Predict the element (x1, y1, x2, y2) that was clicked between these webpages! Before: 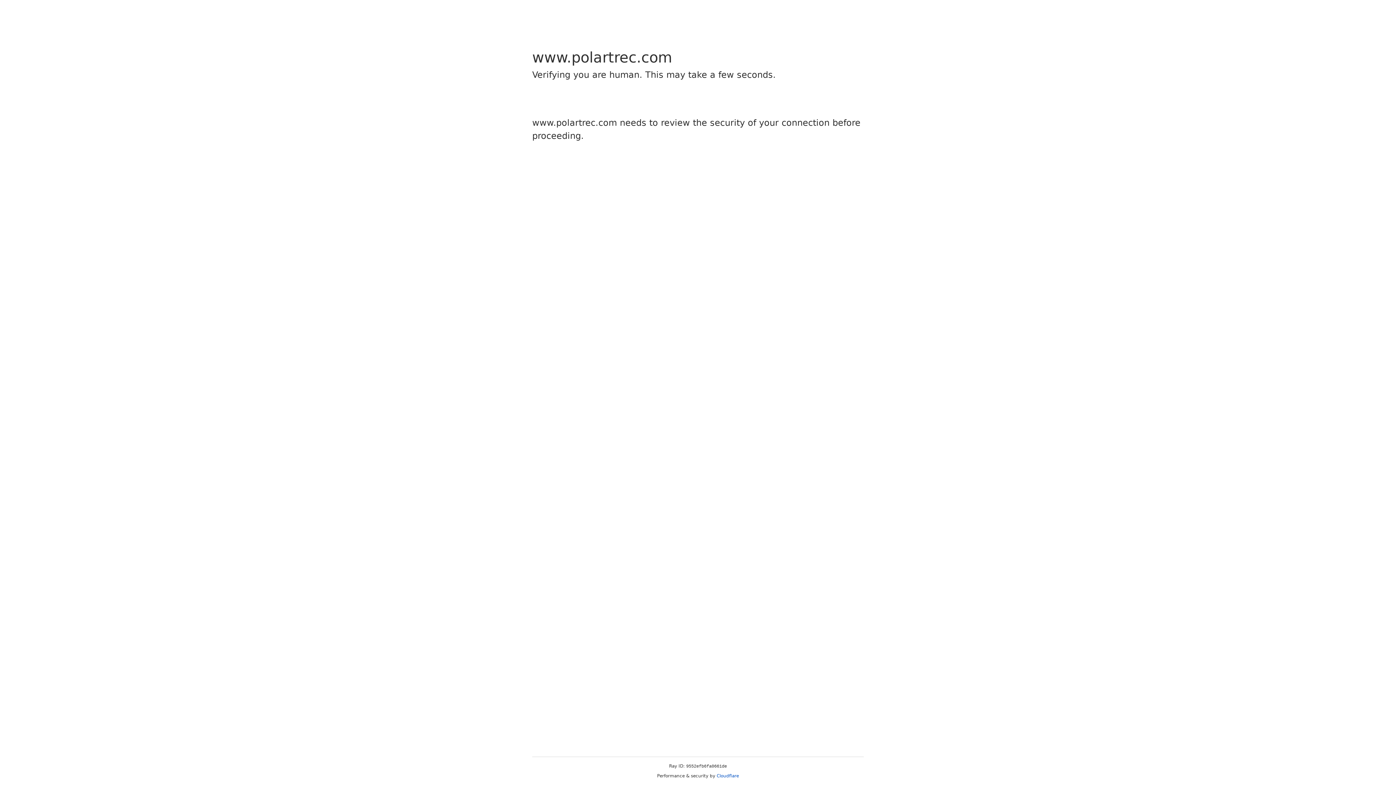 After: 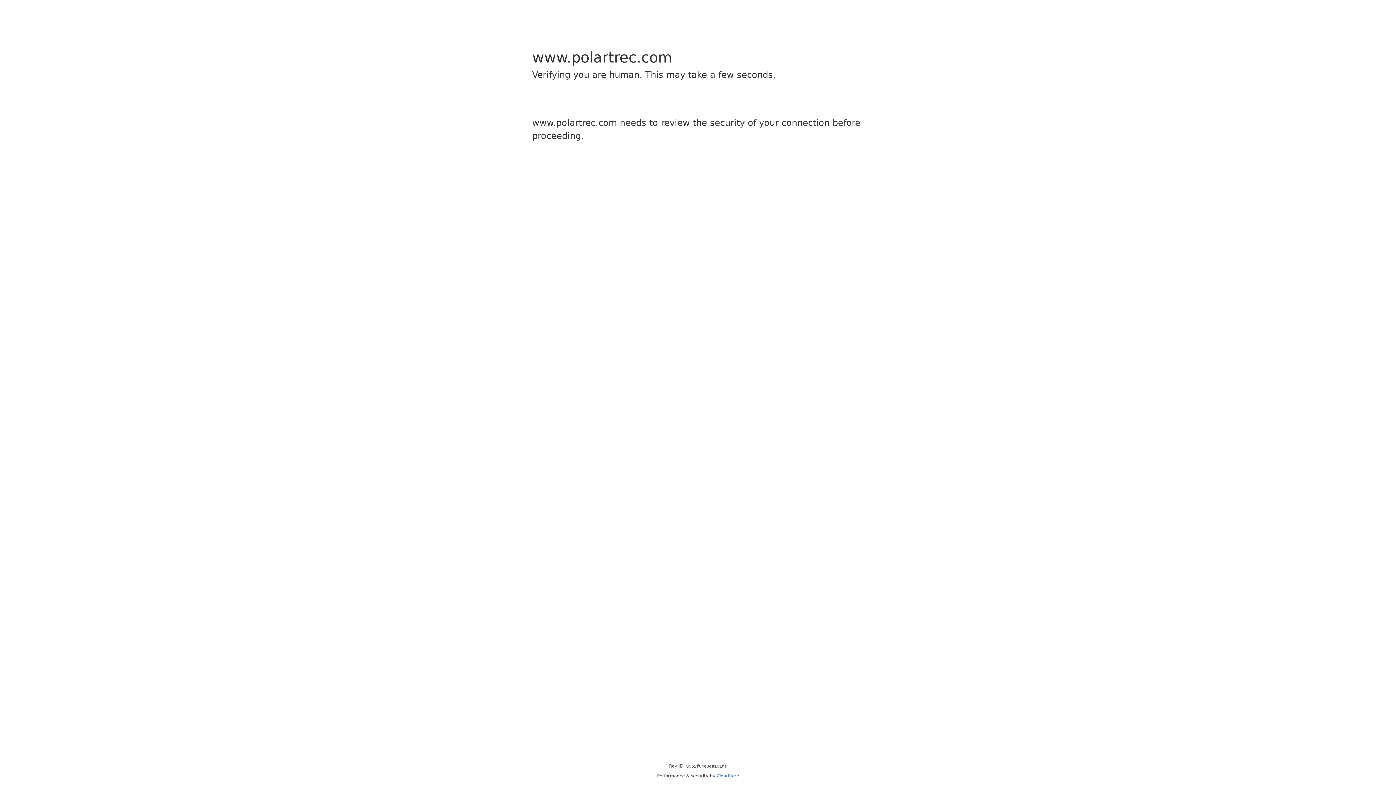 Action: label: Cloudflare bbox: (716, 773, 739, 778)